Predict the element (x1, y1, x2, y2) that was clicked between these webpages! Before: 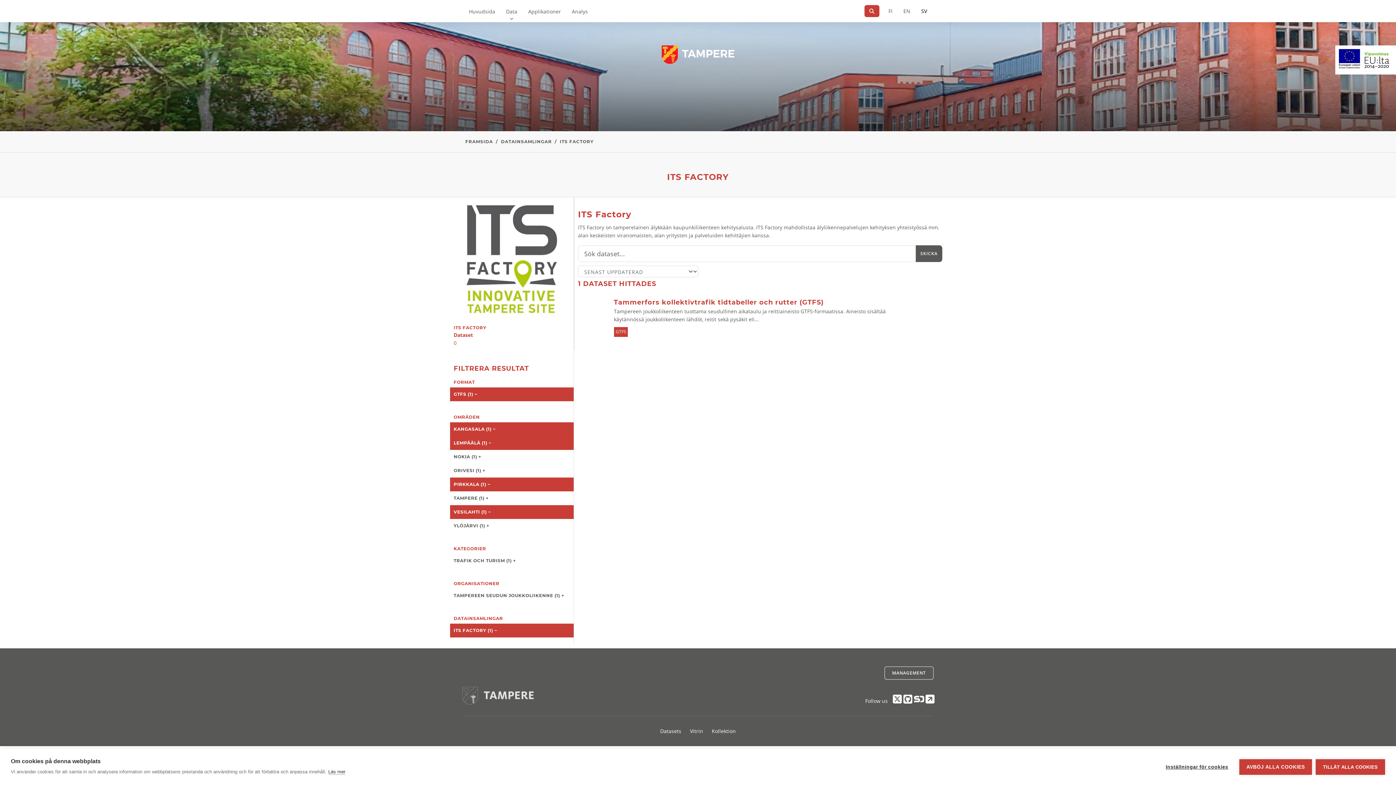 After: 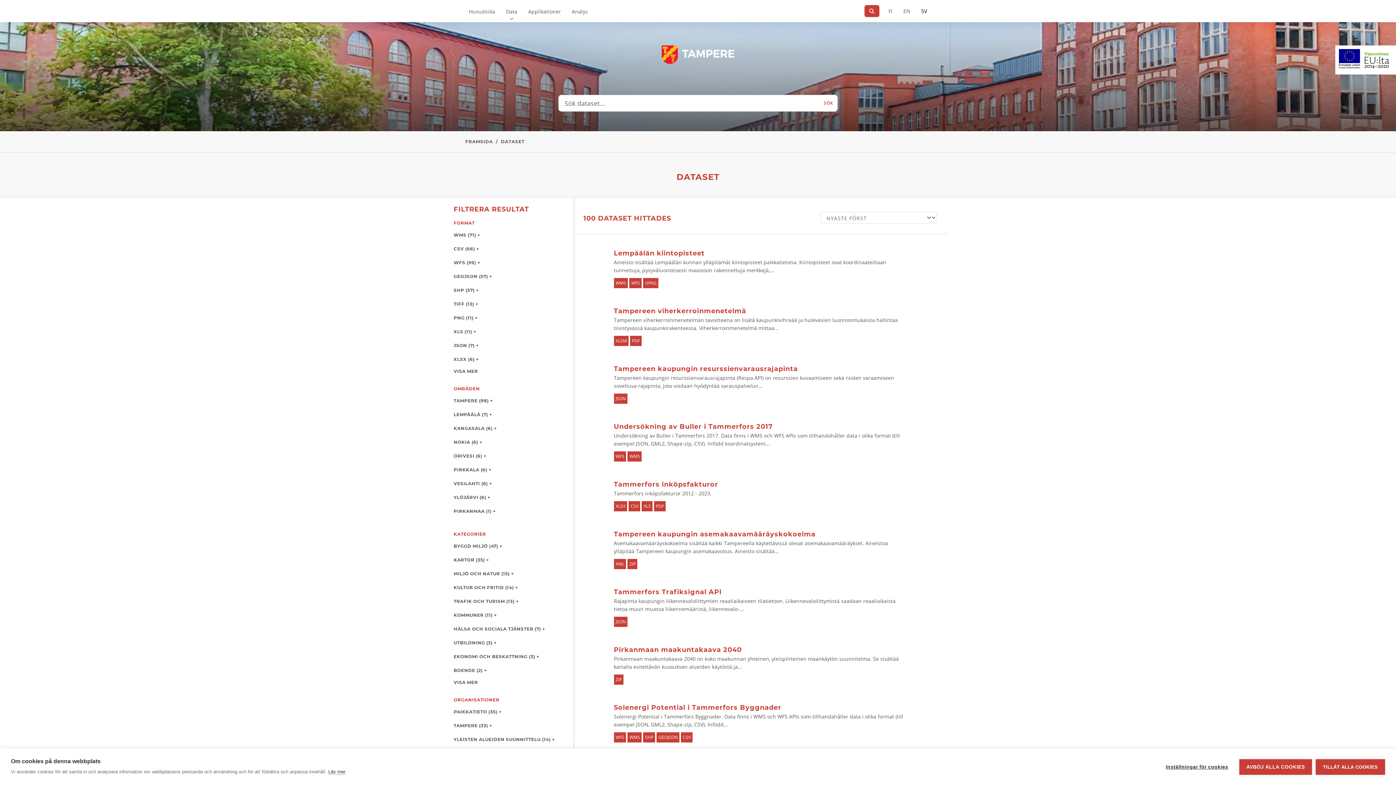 Action: bbox: (656, 723, 685, 739) label: Datasets